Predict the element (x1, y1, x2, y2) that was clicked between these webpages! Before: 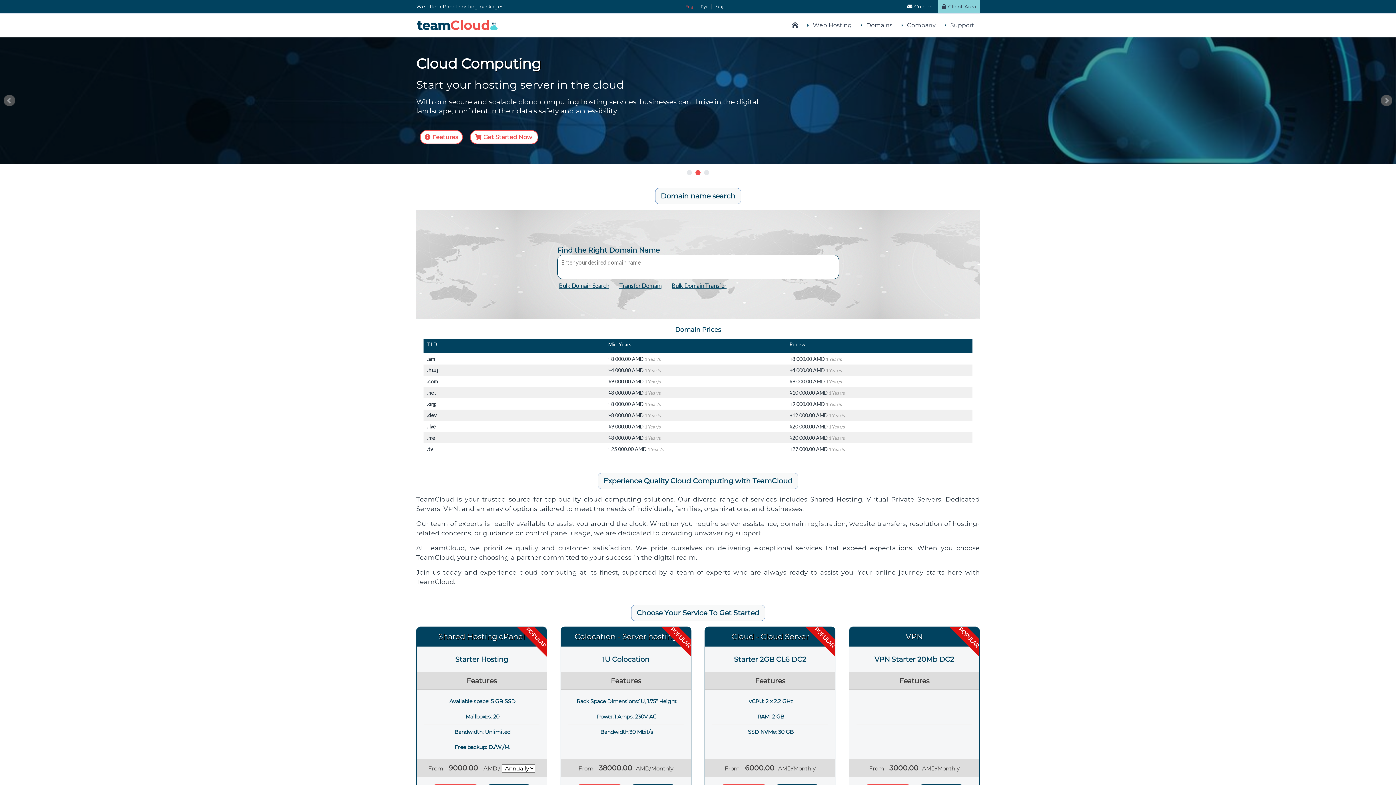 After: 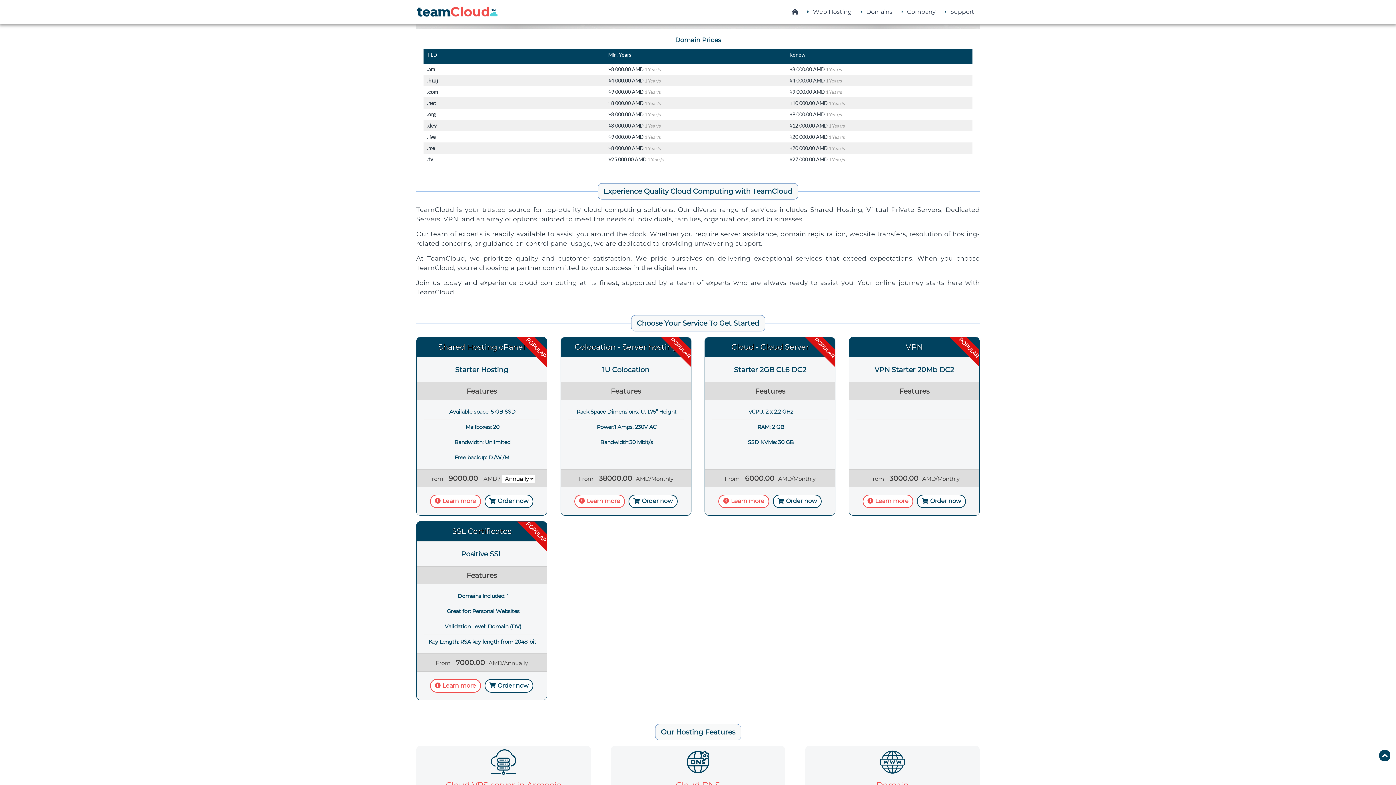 Action: bbox: (671, 282, 726, 288) label: Bulk Domain Transfer